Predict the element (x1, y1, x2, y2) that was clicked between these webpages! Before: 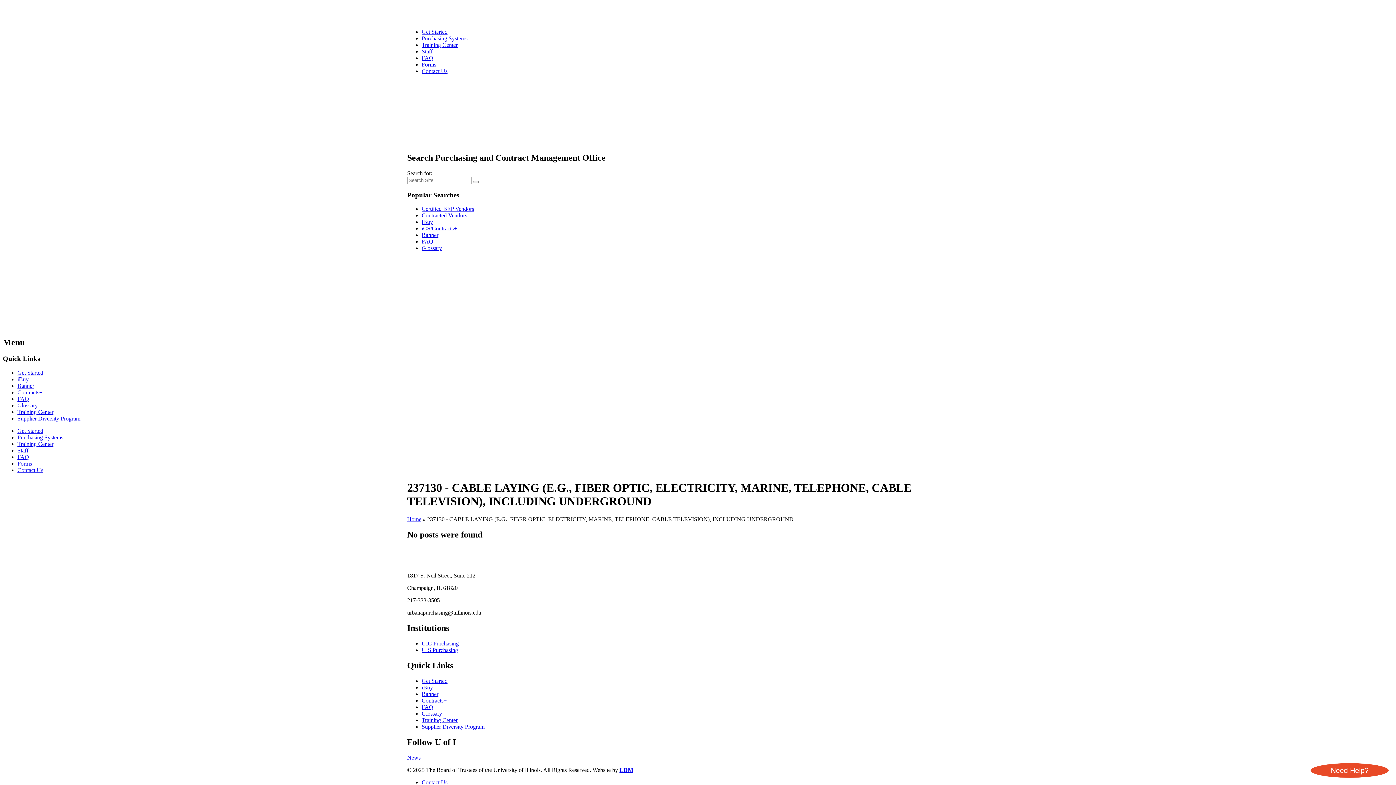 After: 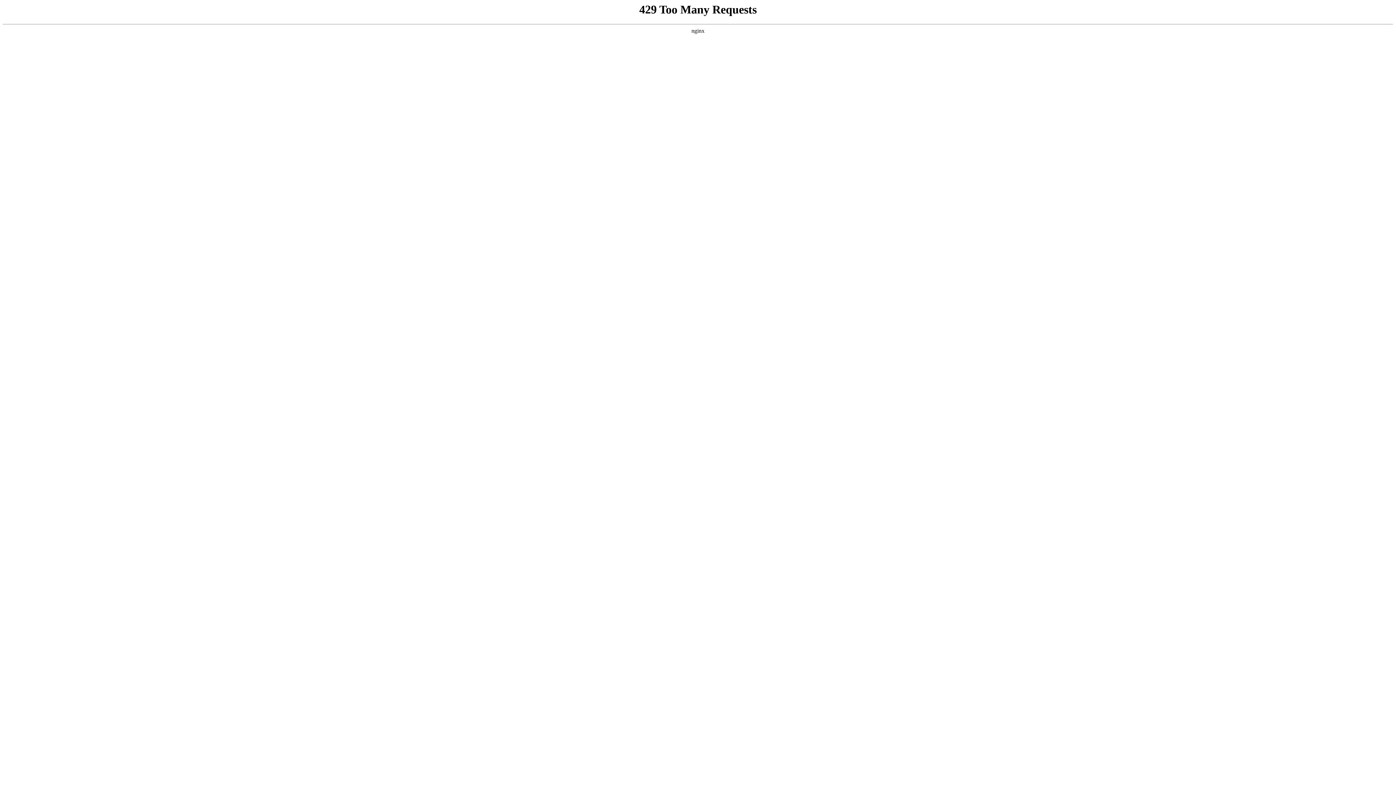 Action: label: Banner bbox: (421, 691, 438, 697)